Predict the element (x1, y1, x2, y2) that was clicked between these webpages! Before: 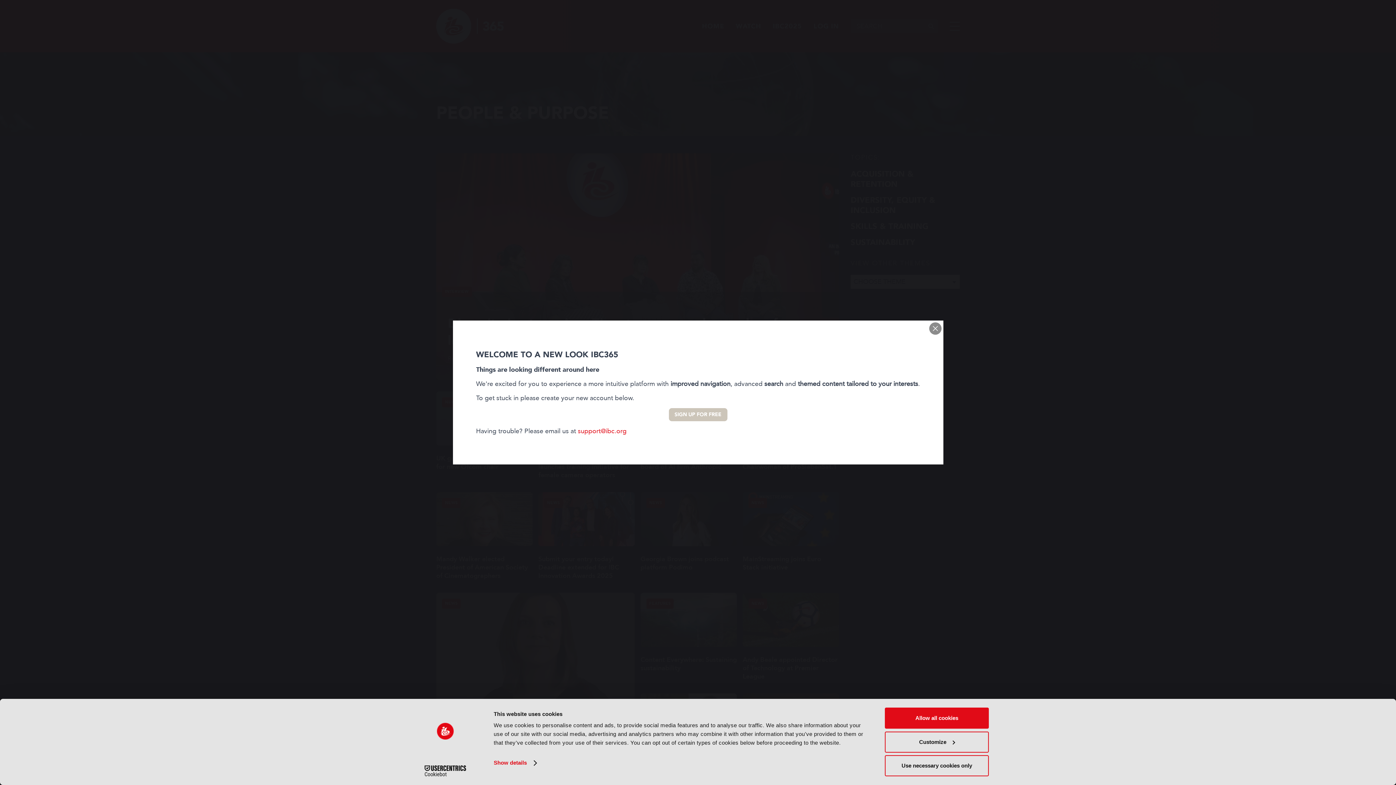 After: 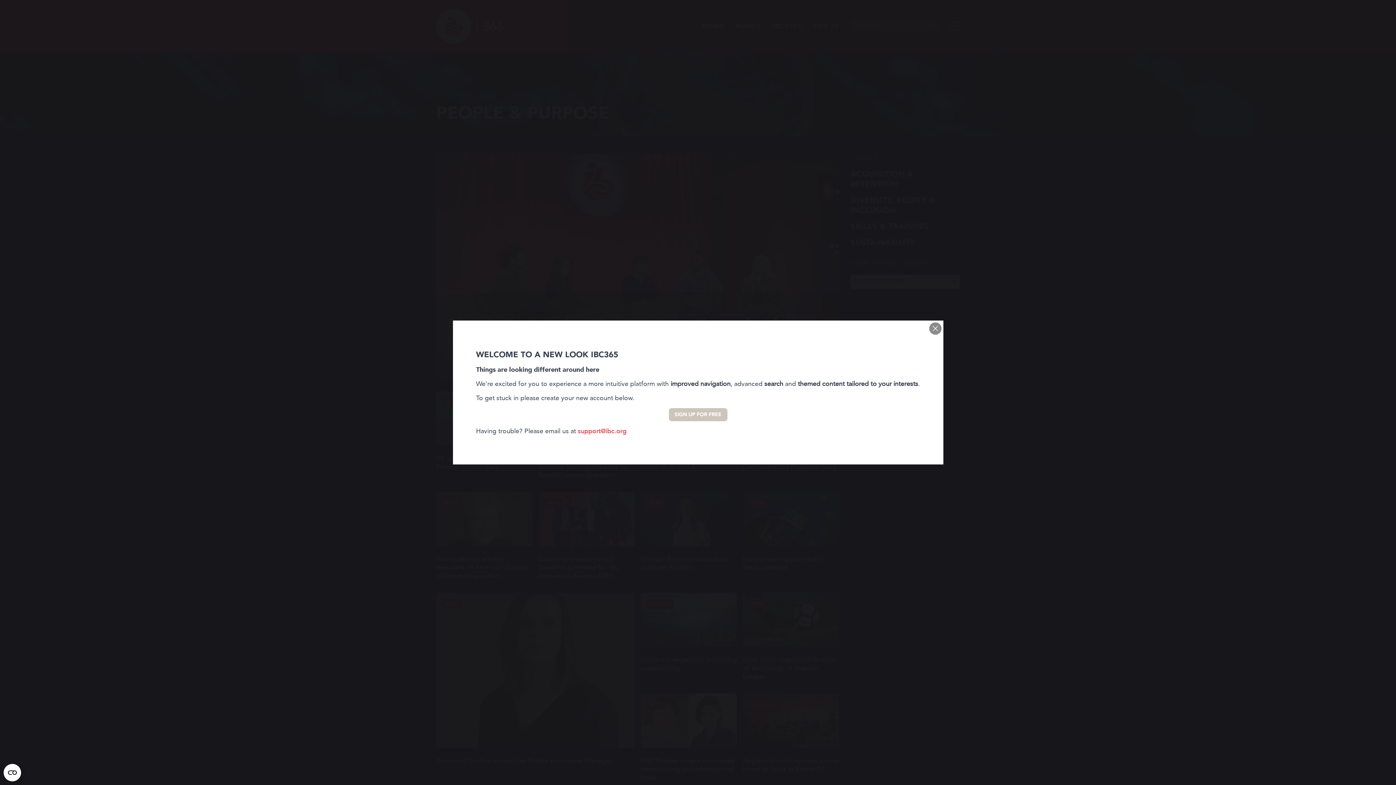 Action: bbox: (885, 755, 989, 776) label: Use necessary cookies only